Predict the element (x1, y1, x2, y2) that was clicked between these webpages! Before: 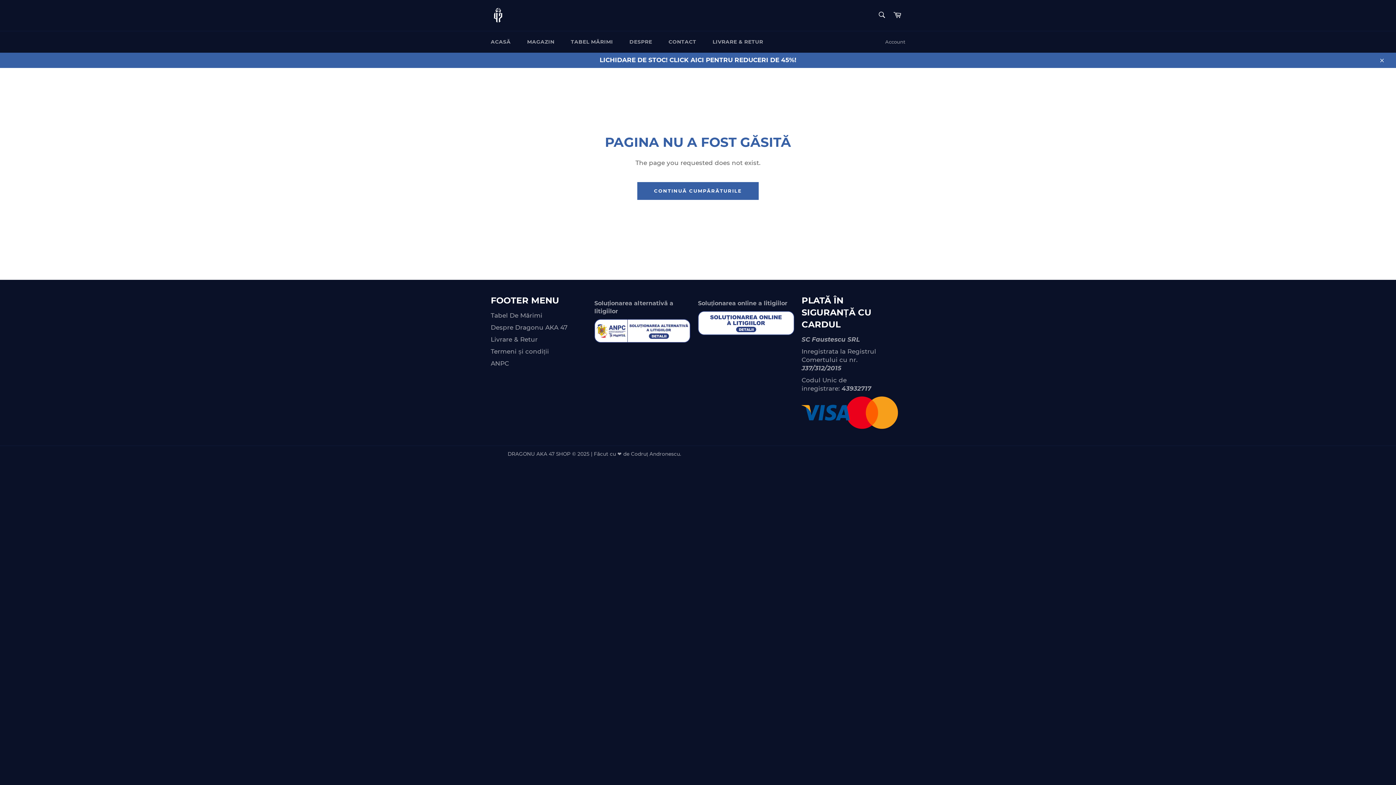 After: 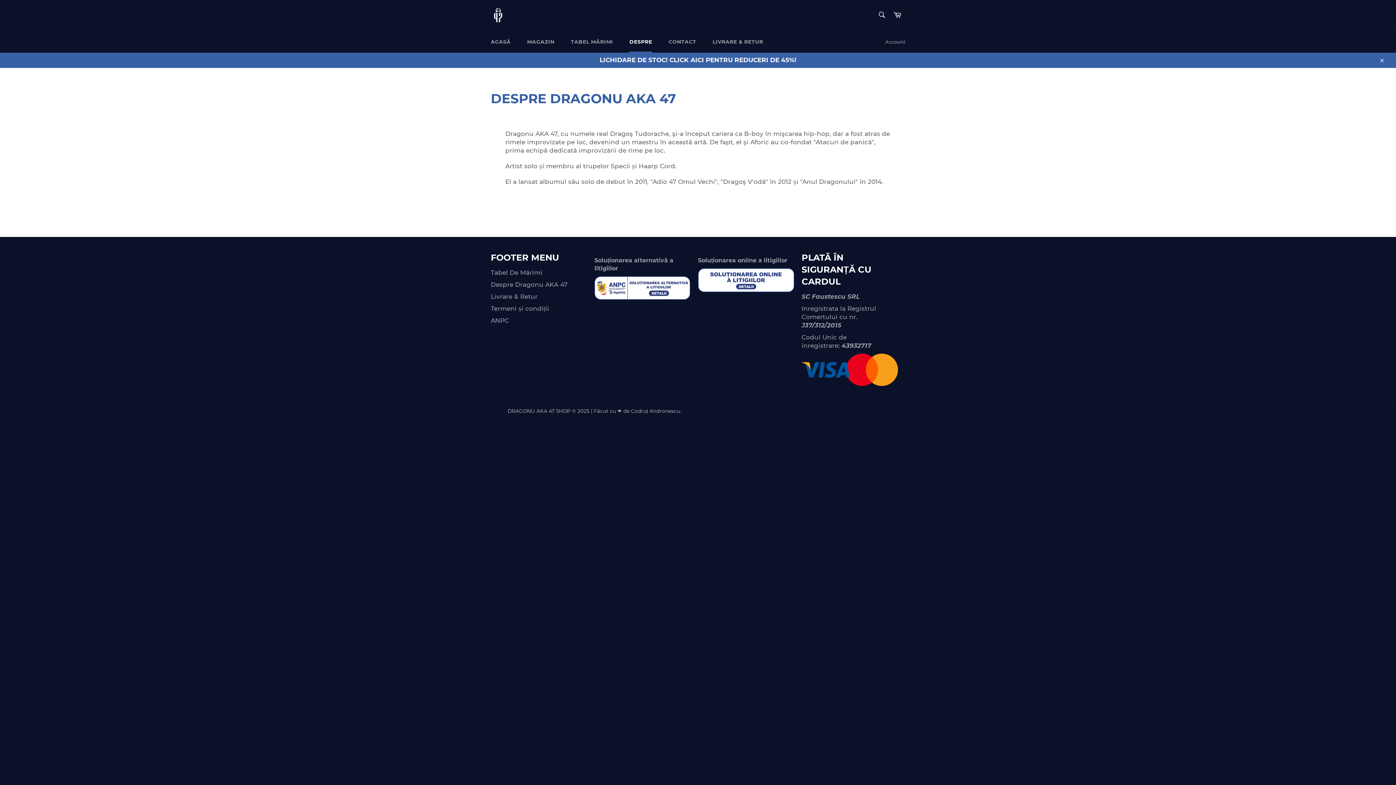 Action: bbox: (490, 324, 567, 331) label: Despre Dragonu AKA 47